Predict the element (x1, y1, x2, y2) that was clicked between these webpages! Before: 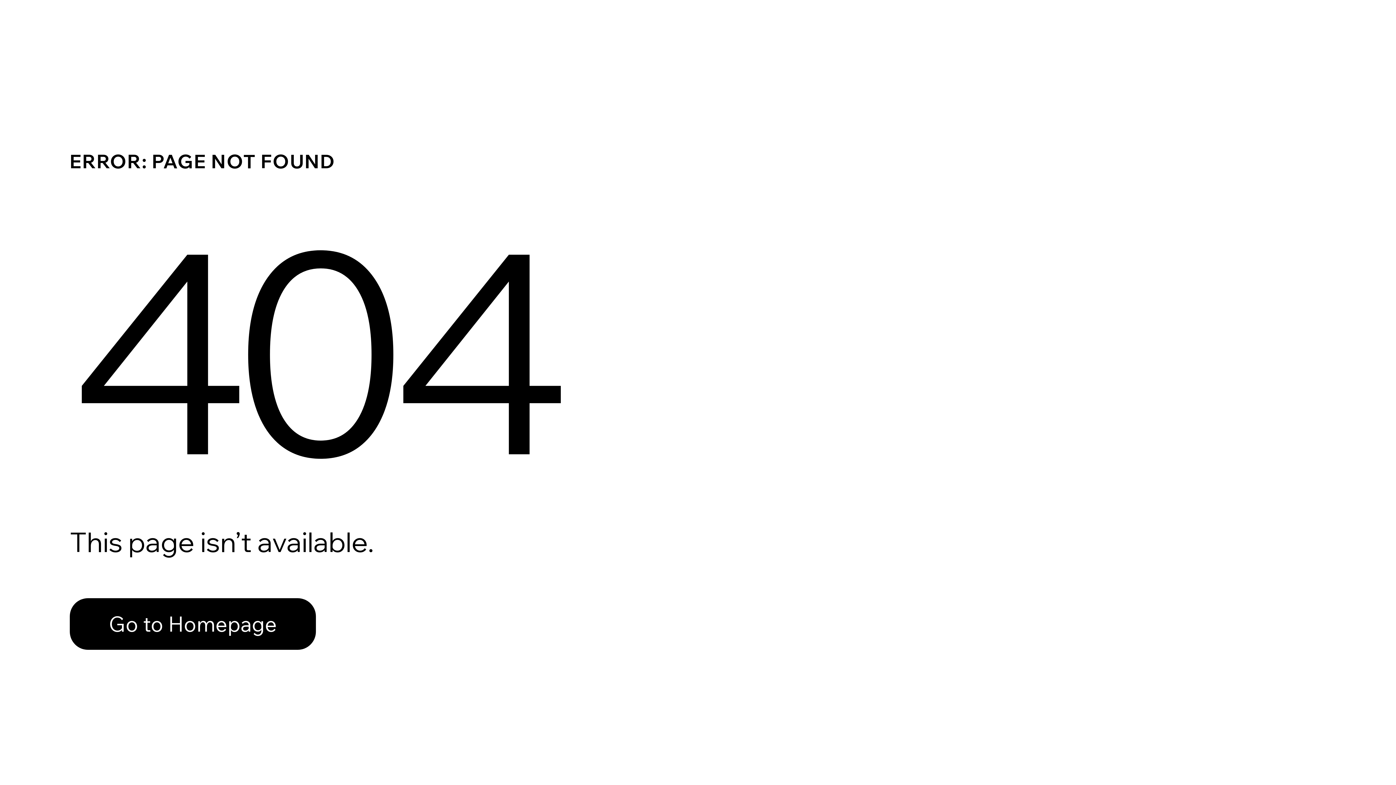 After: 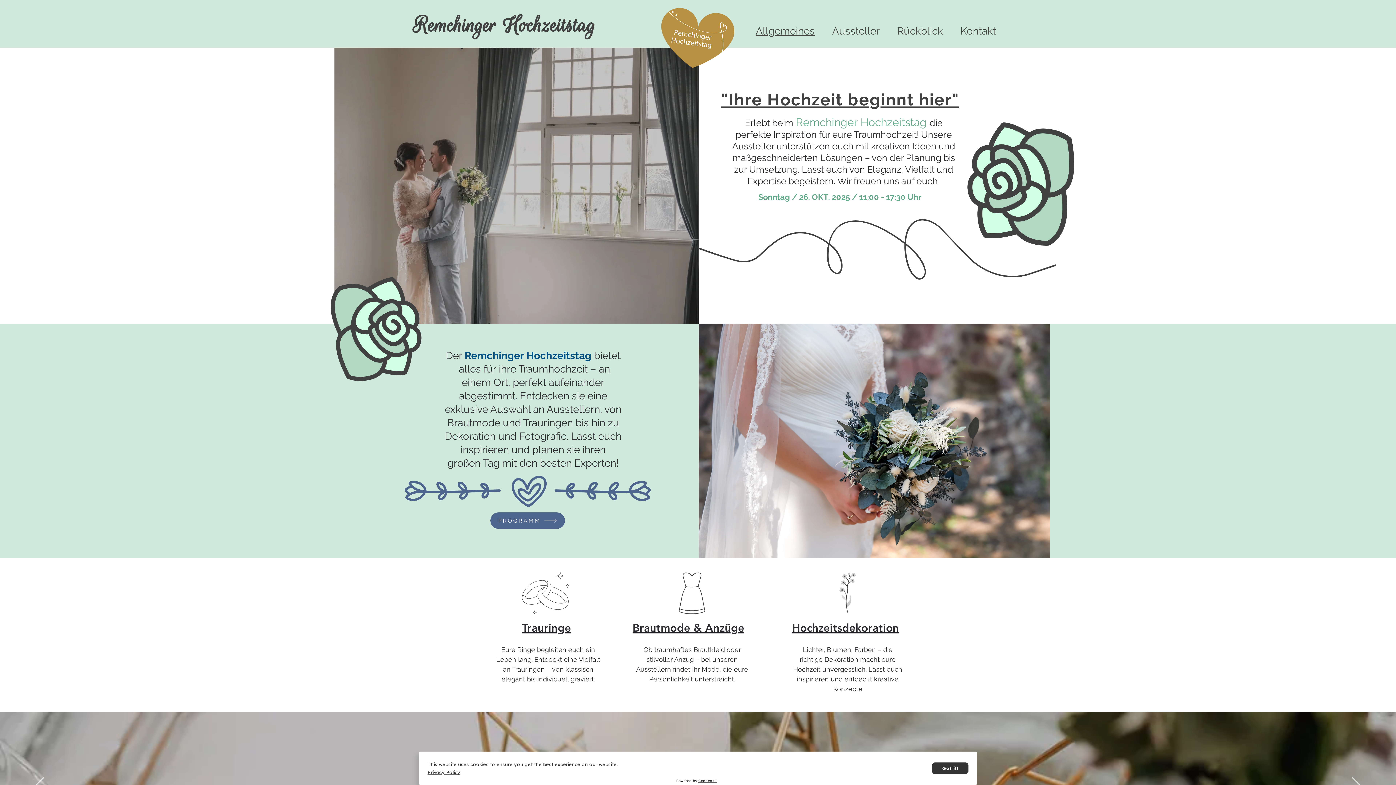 Action: label: Go to Homepage bbox: (69, 582, 768, 659)